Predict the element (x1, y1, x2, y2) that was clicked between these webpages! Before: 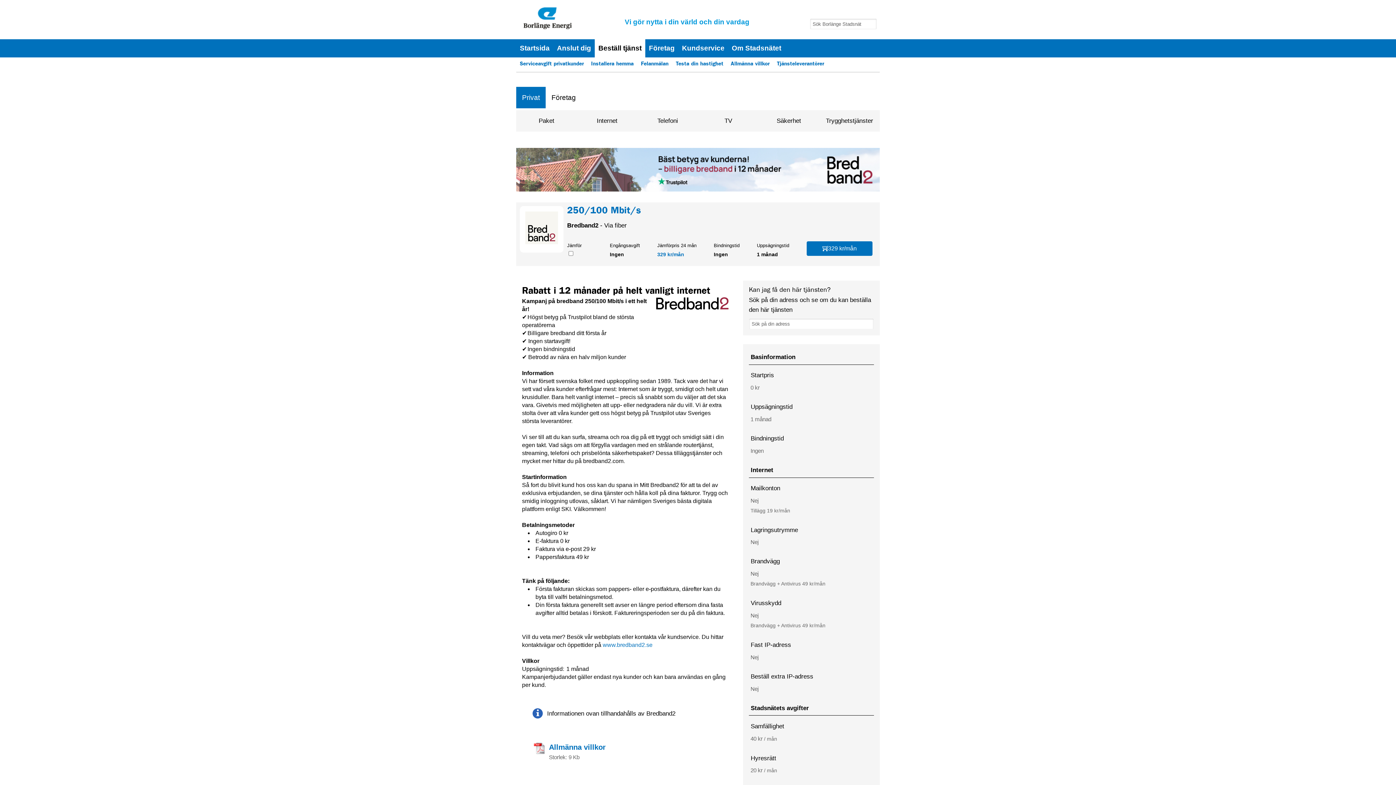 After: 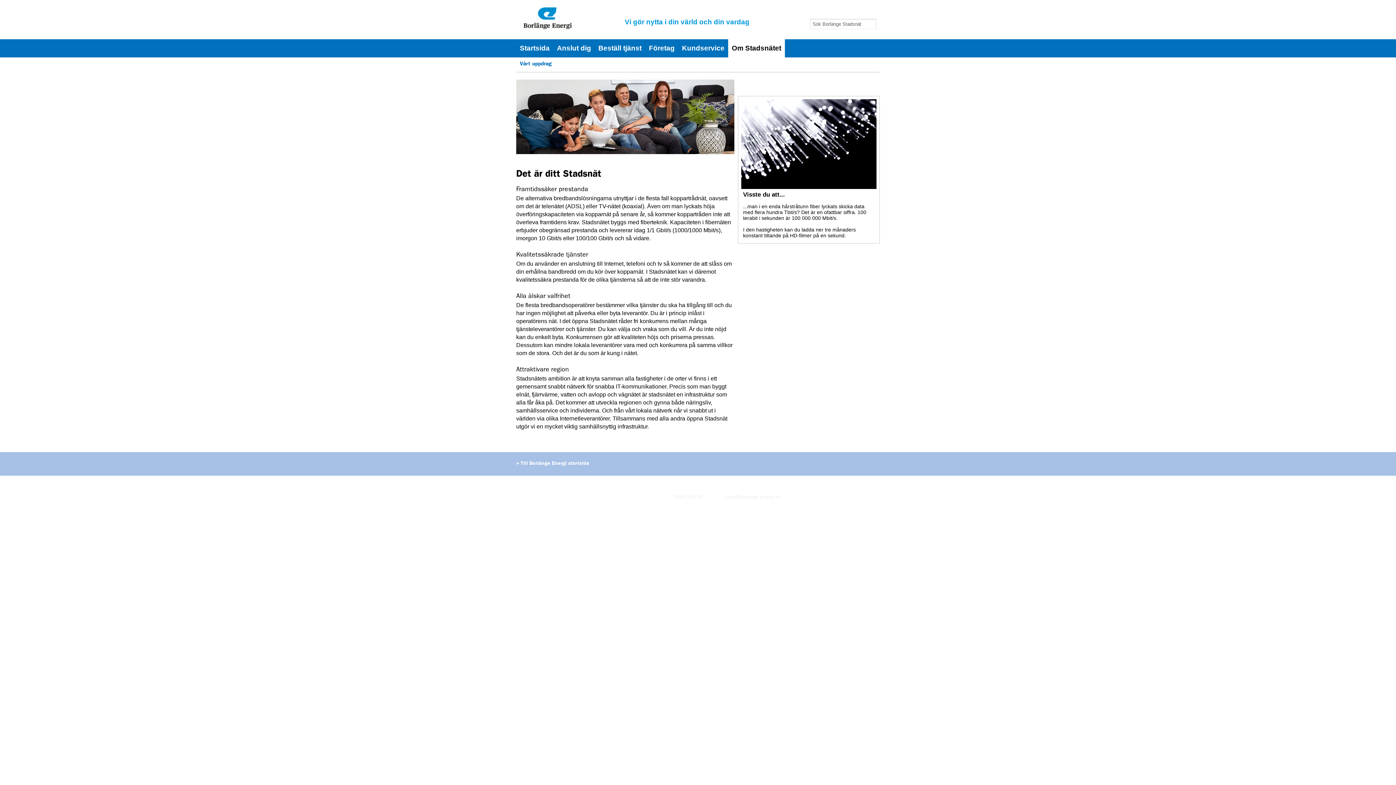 Action: bbox: (728, 39, 785, 57) label: Om Stadsnätet